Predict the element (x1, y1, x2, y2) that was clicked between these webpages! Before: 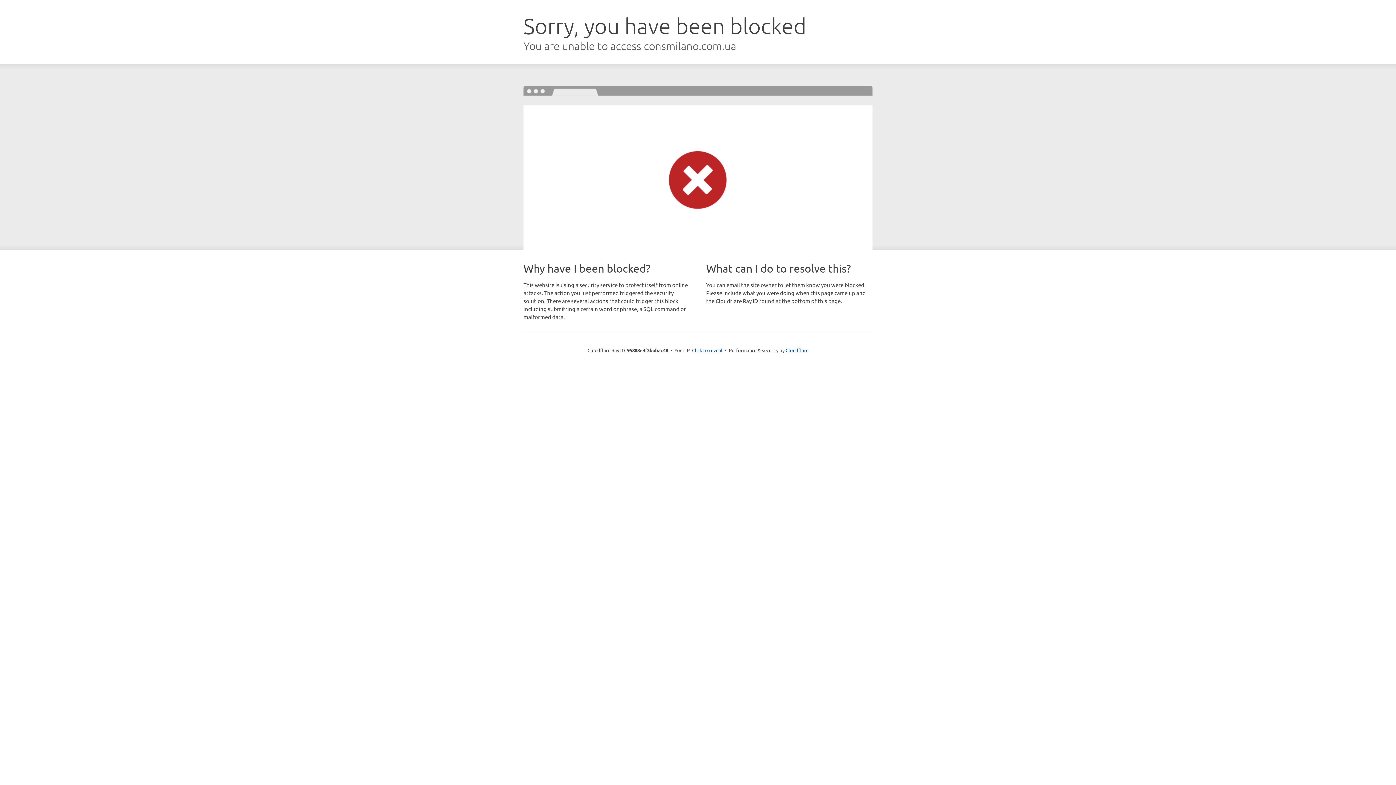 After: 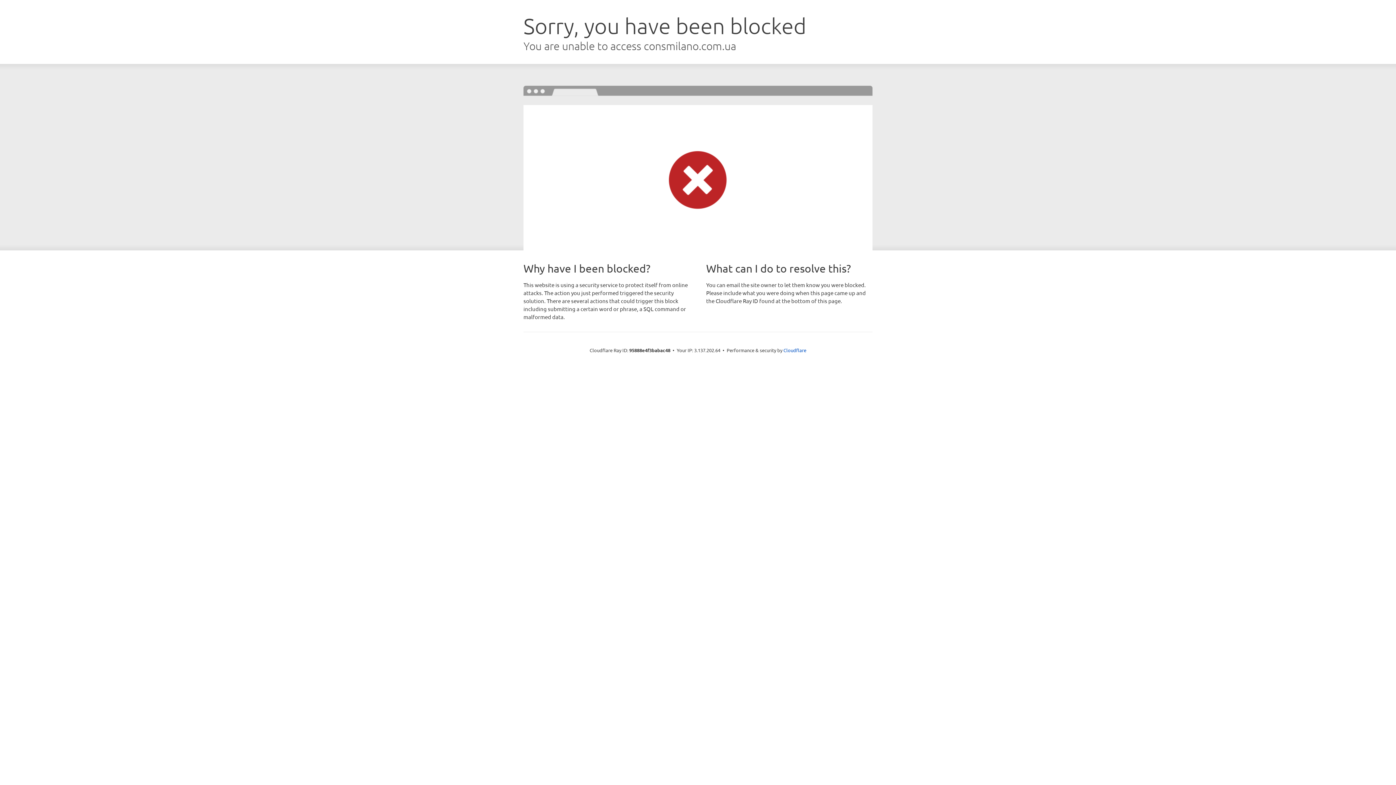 Action: label: Click to reveal bbox: (692, 346, 722, 353)